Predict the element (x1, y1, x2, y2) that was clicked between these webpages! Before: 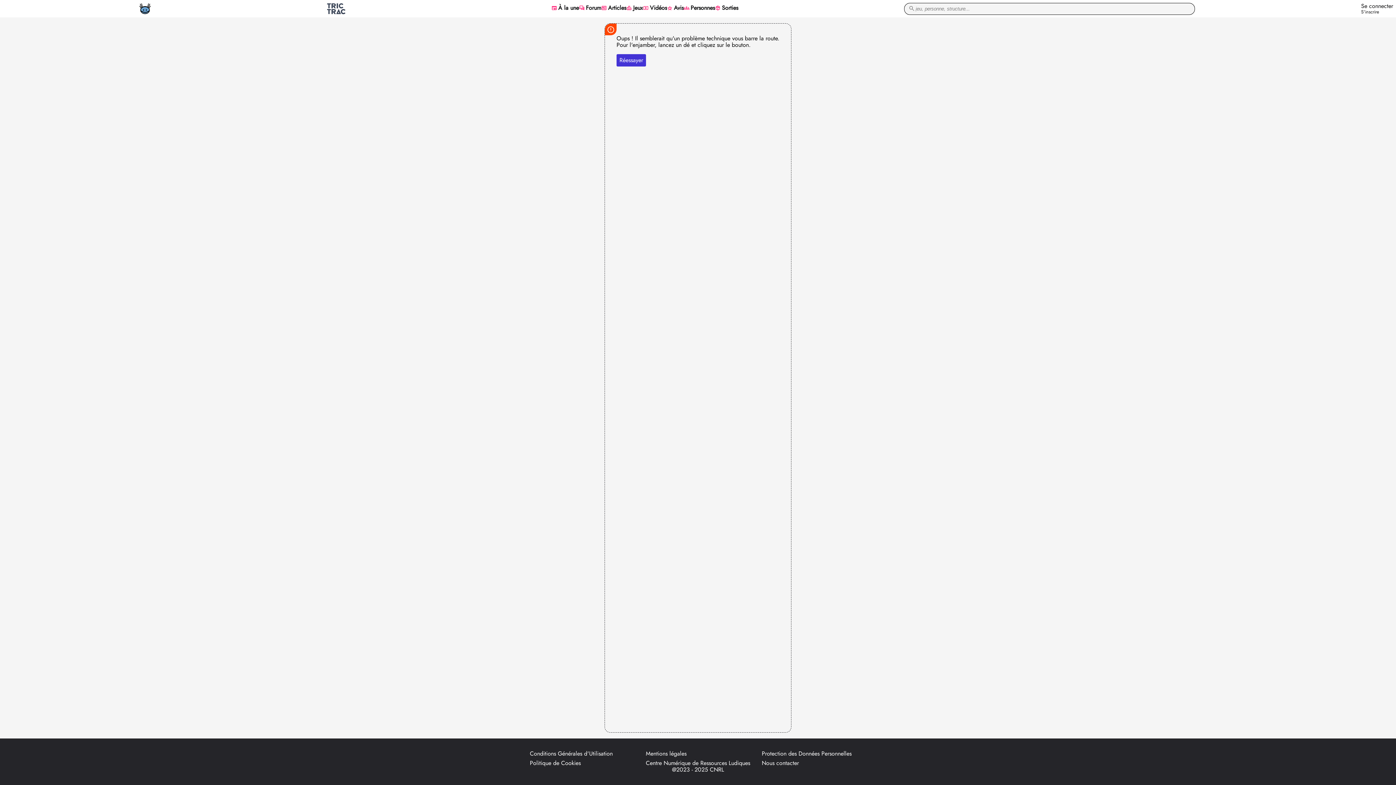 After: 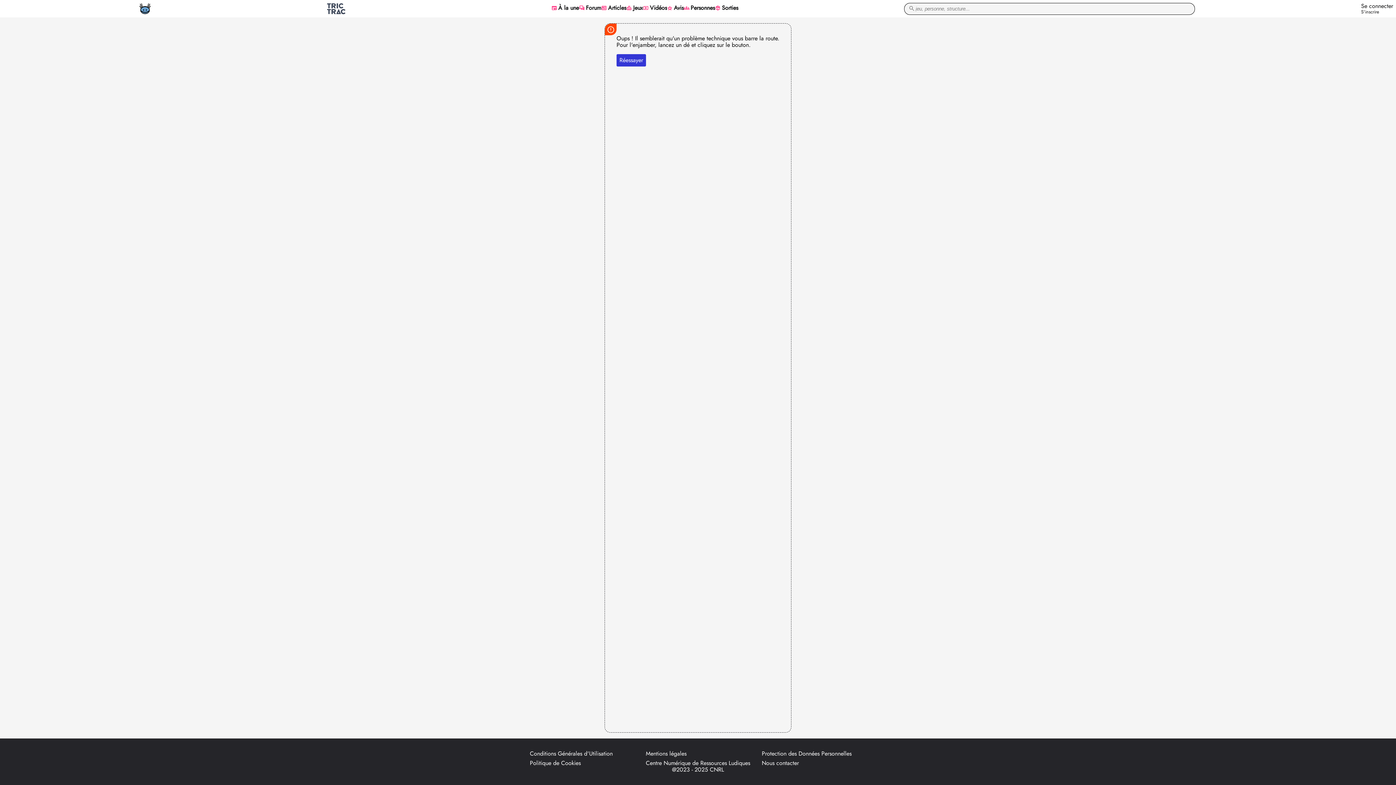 Action: label: Réessayer bbox: (616, 54, 646, 66)